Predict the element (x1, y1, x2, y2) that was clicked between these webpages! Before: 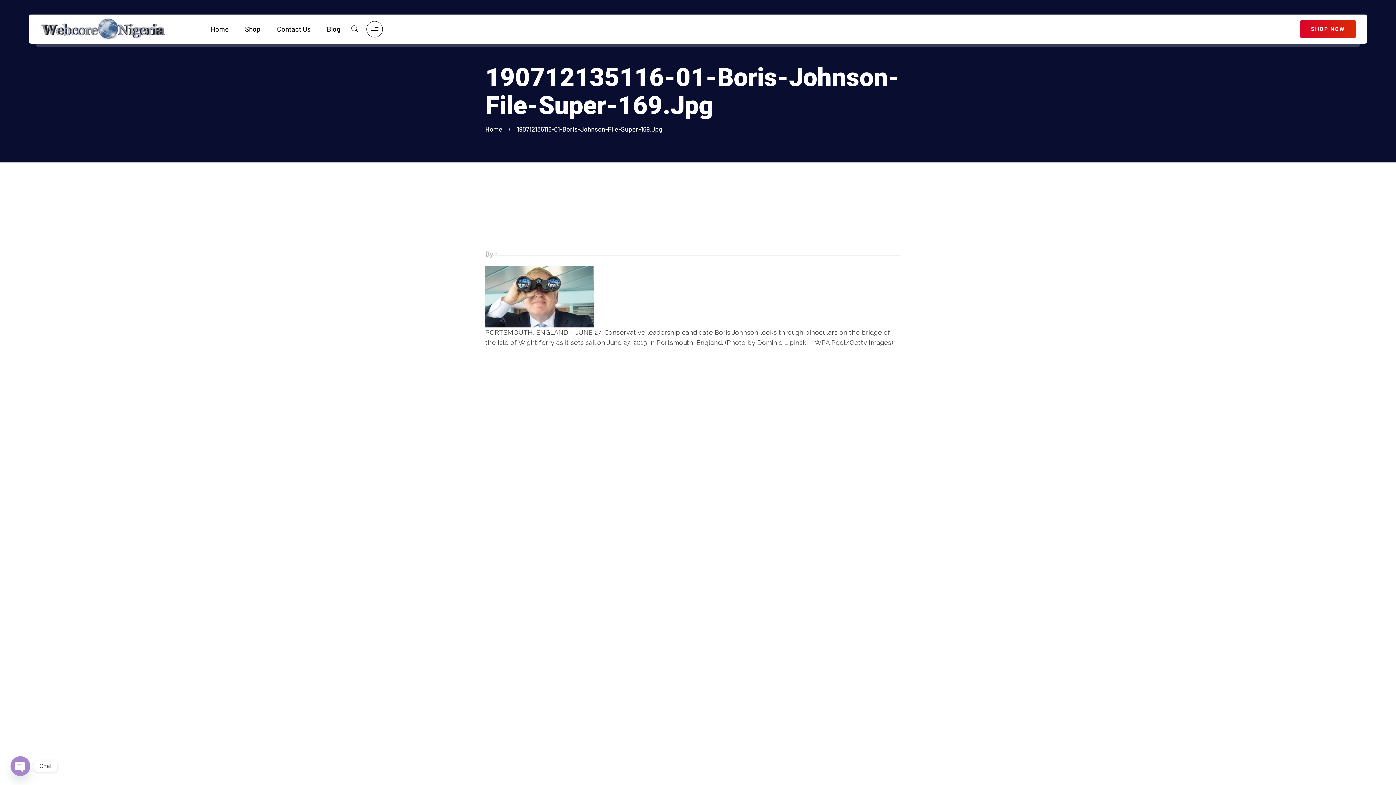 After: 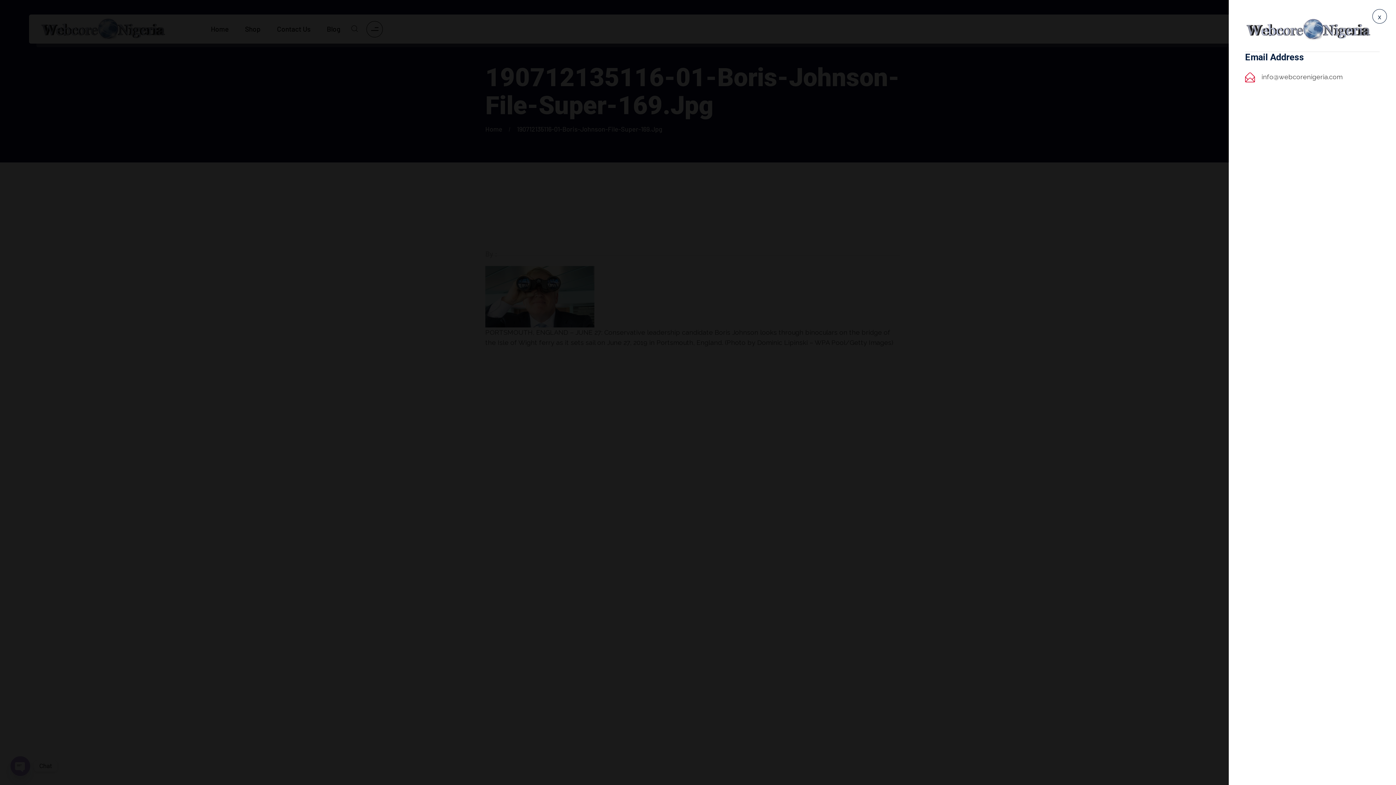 Action: bbox: (366, 20, 382, 37)